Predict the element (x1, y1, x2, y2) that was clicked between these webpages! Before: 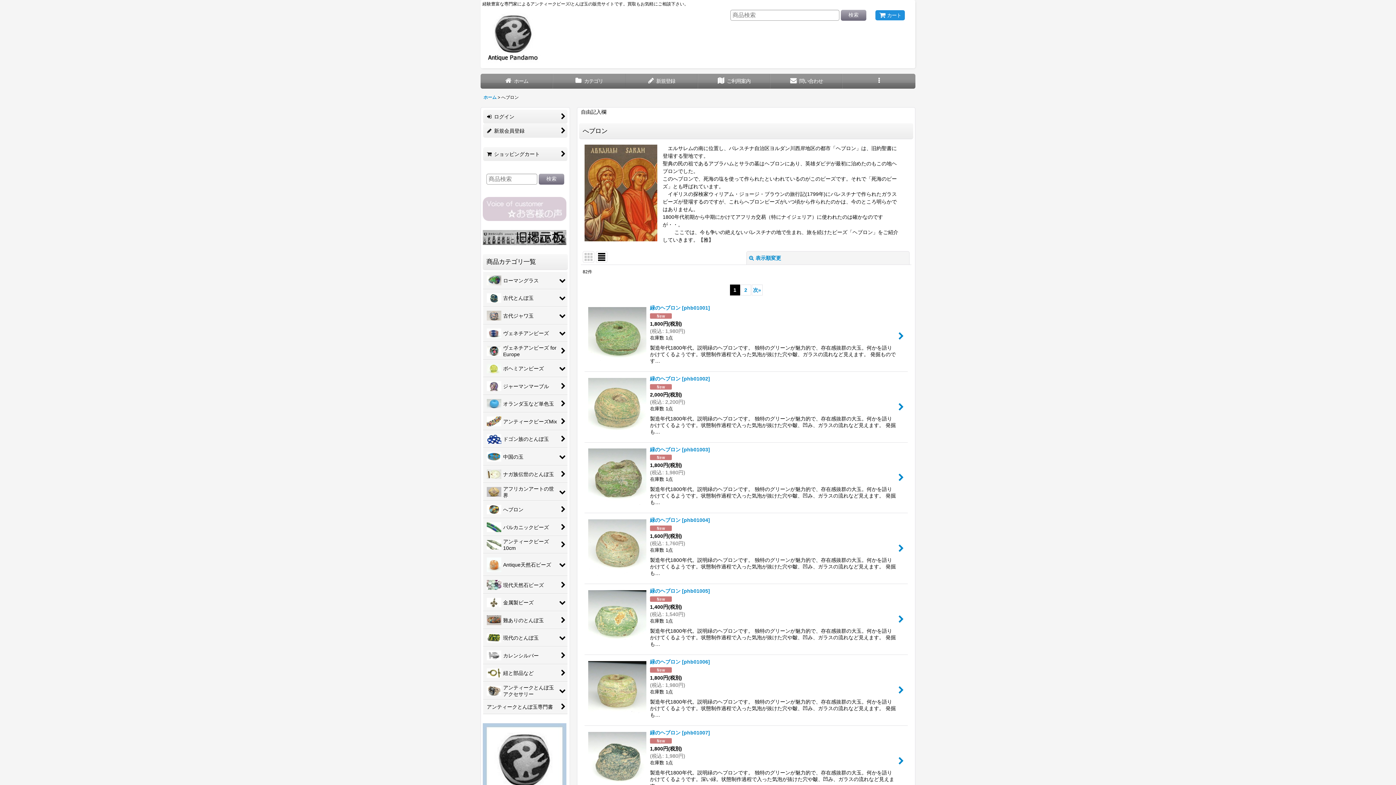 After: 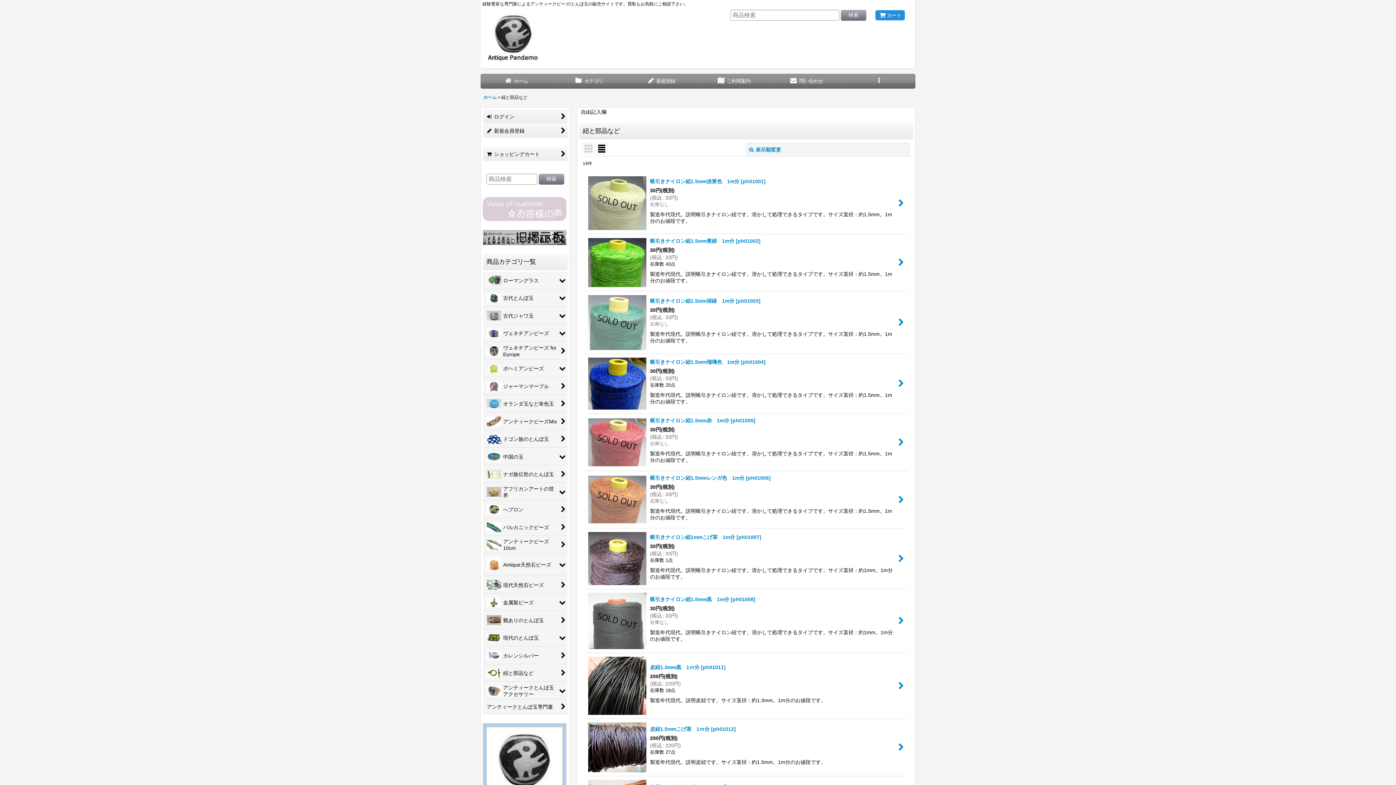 Action: bbox: (483, 665, 567, 682) label: 紐と部品など